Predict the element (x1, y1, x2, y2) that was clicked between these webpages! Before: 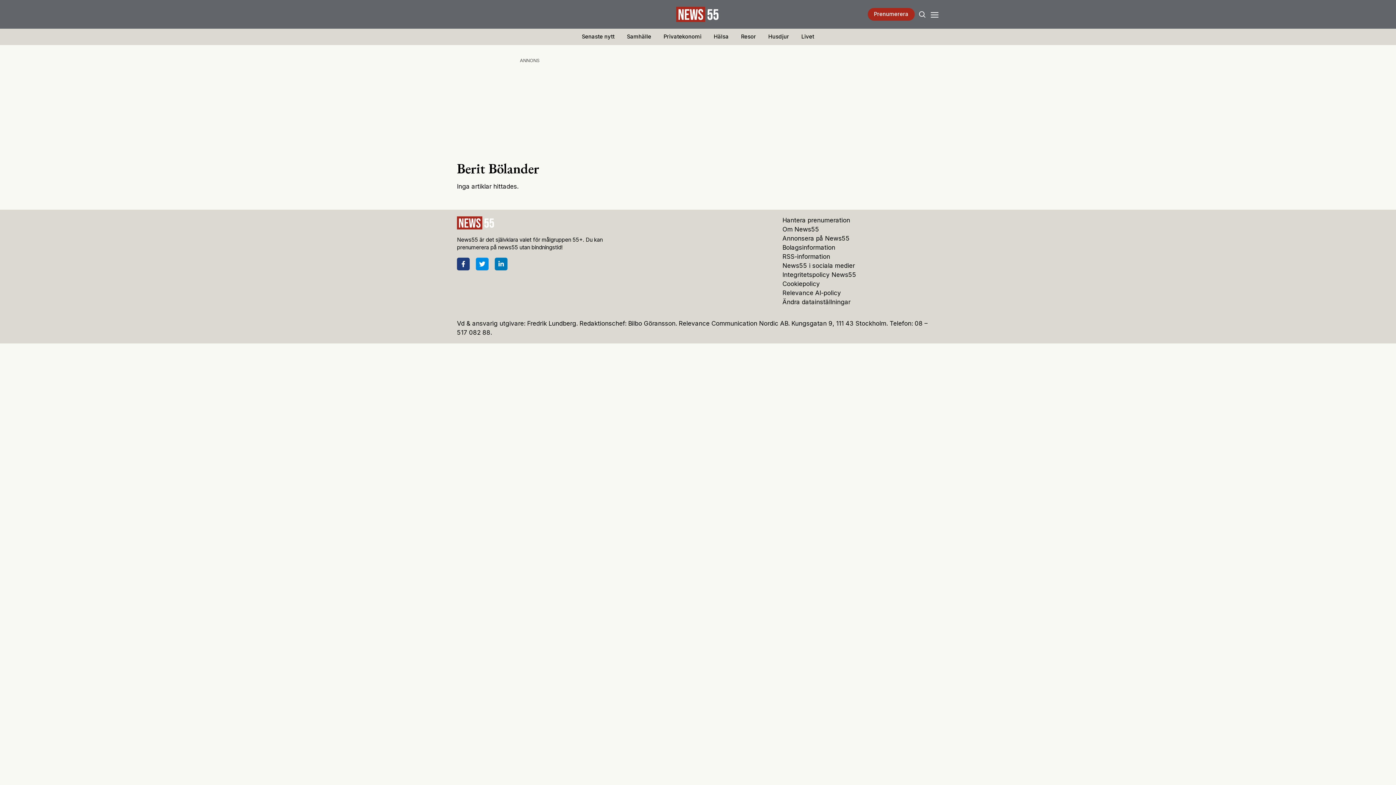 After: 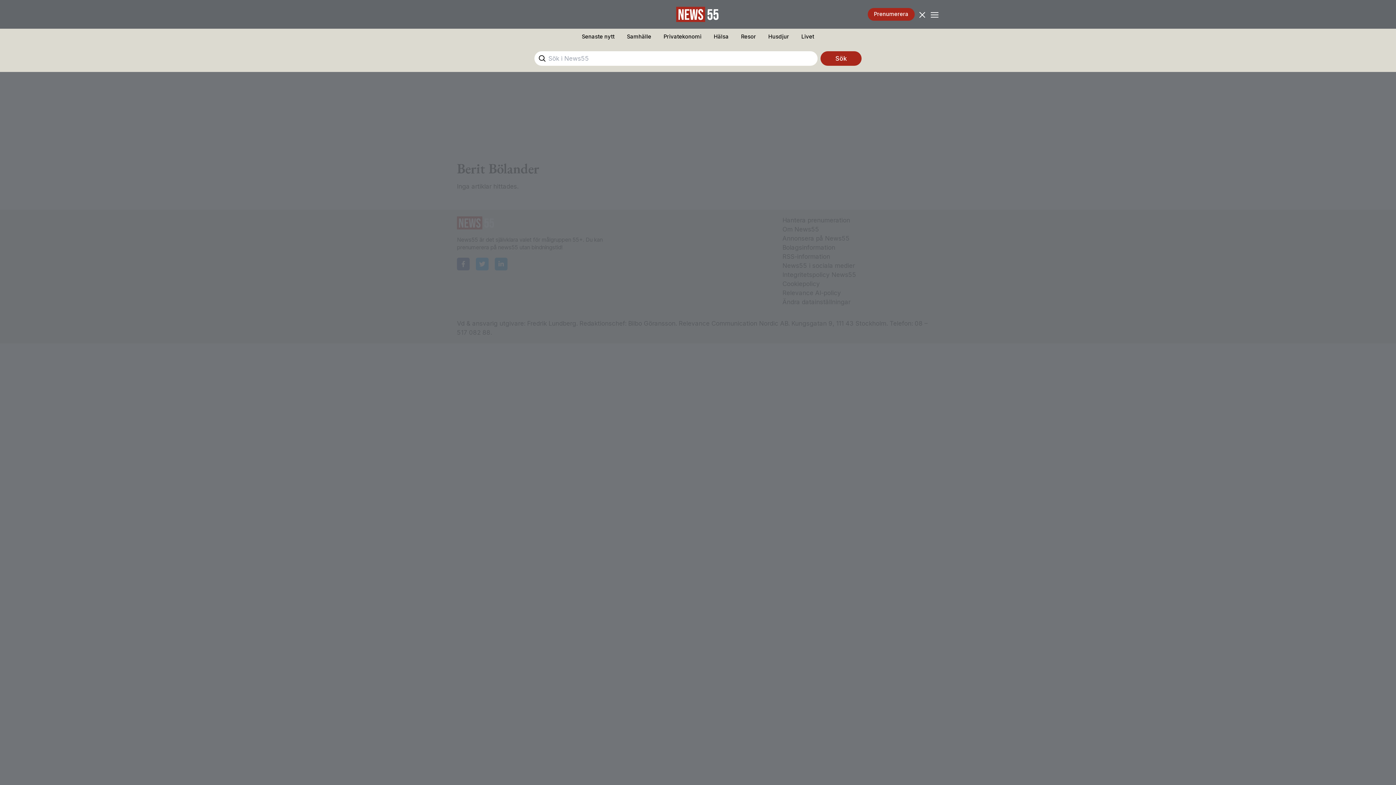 Action: bbox: (918, 9, 927, 18) label: Search